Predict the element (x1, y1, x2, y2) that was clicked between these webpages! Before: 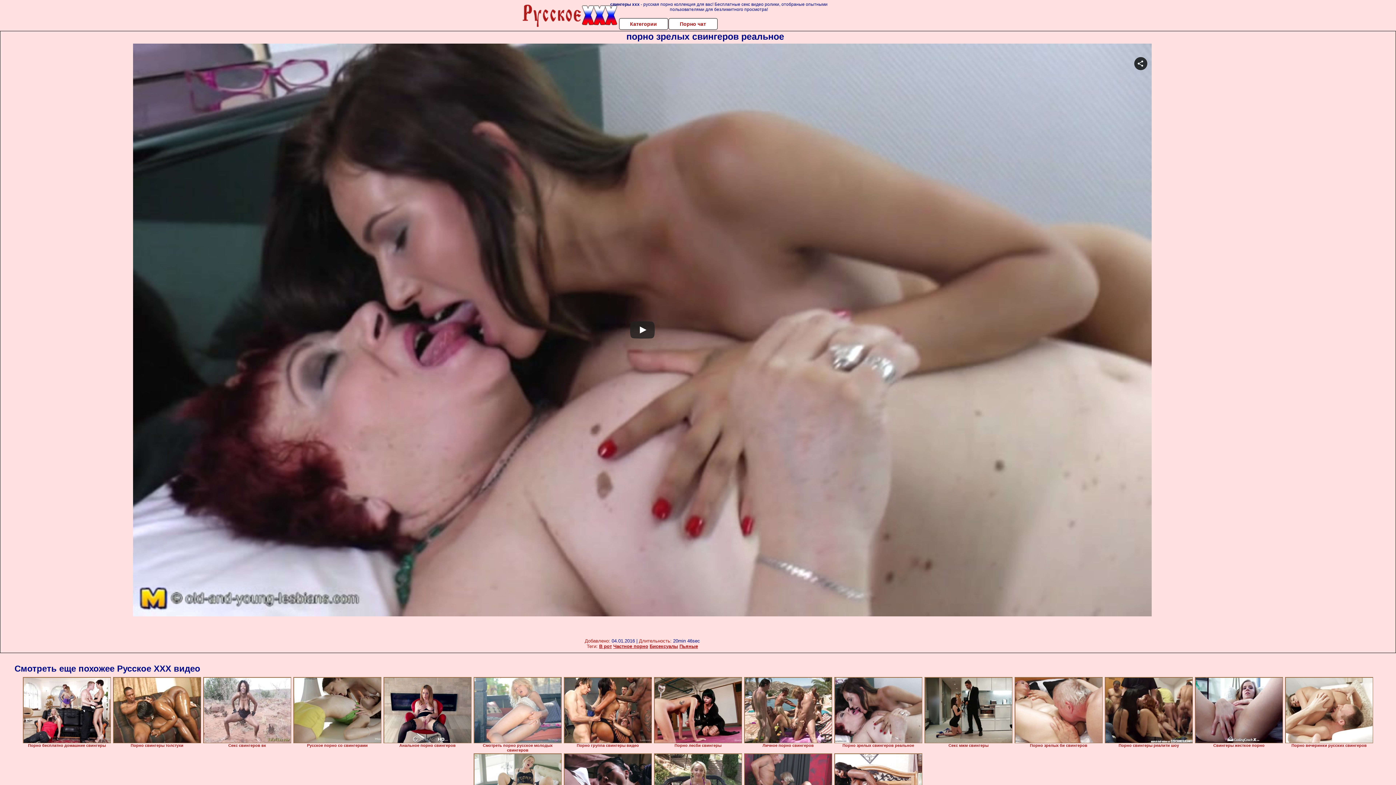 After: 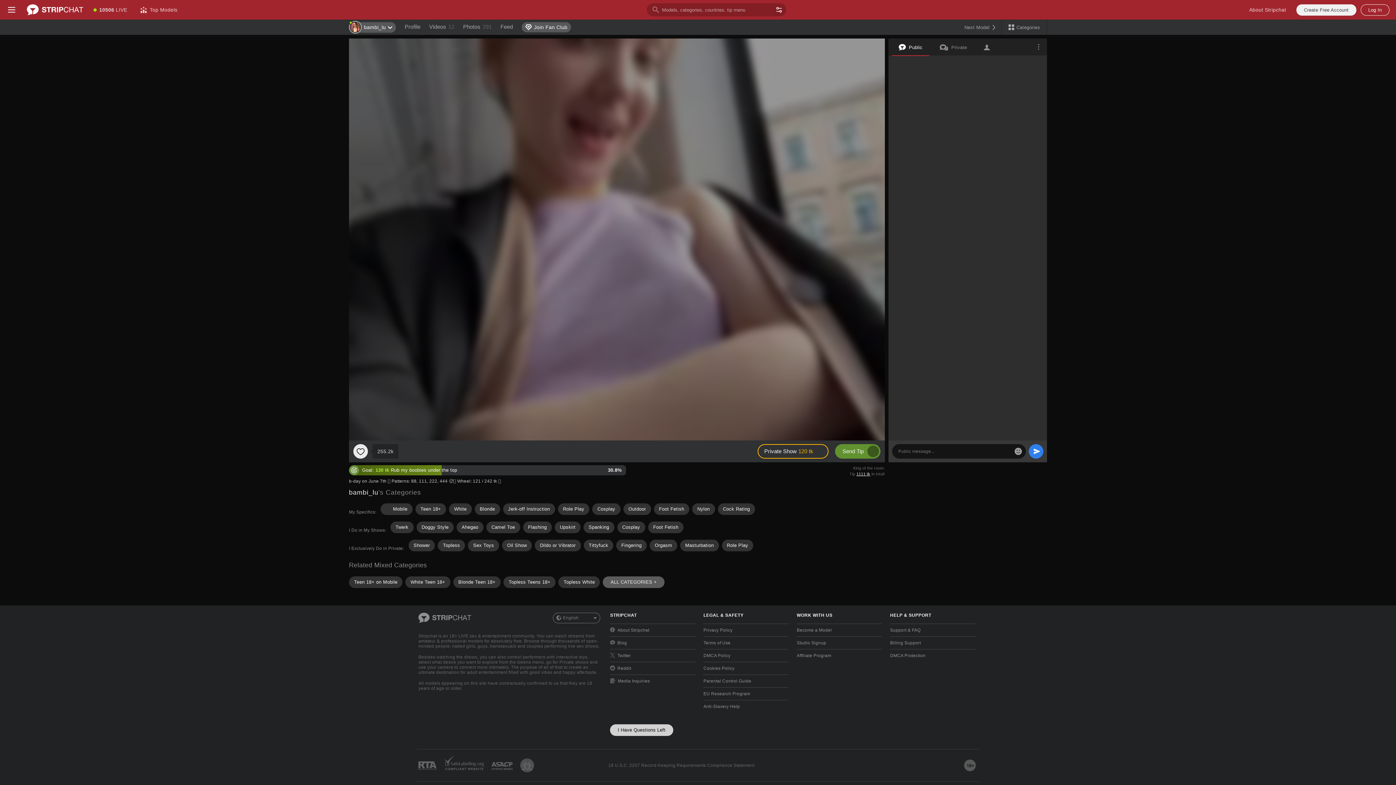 Action: bbox: (654, 677, 742, 743)